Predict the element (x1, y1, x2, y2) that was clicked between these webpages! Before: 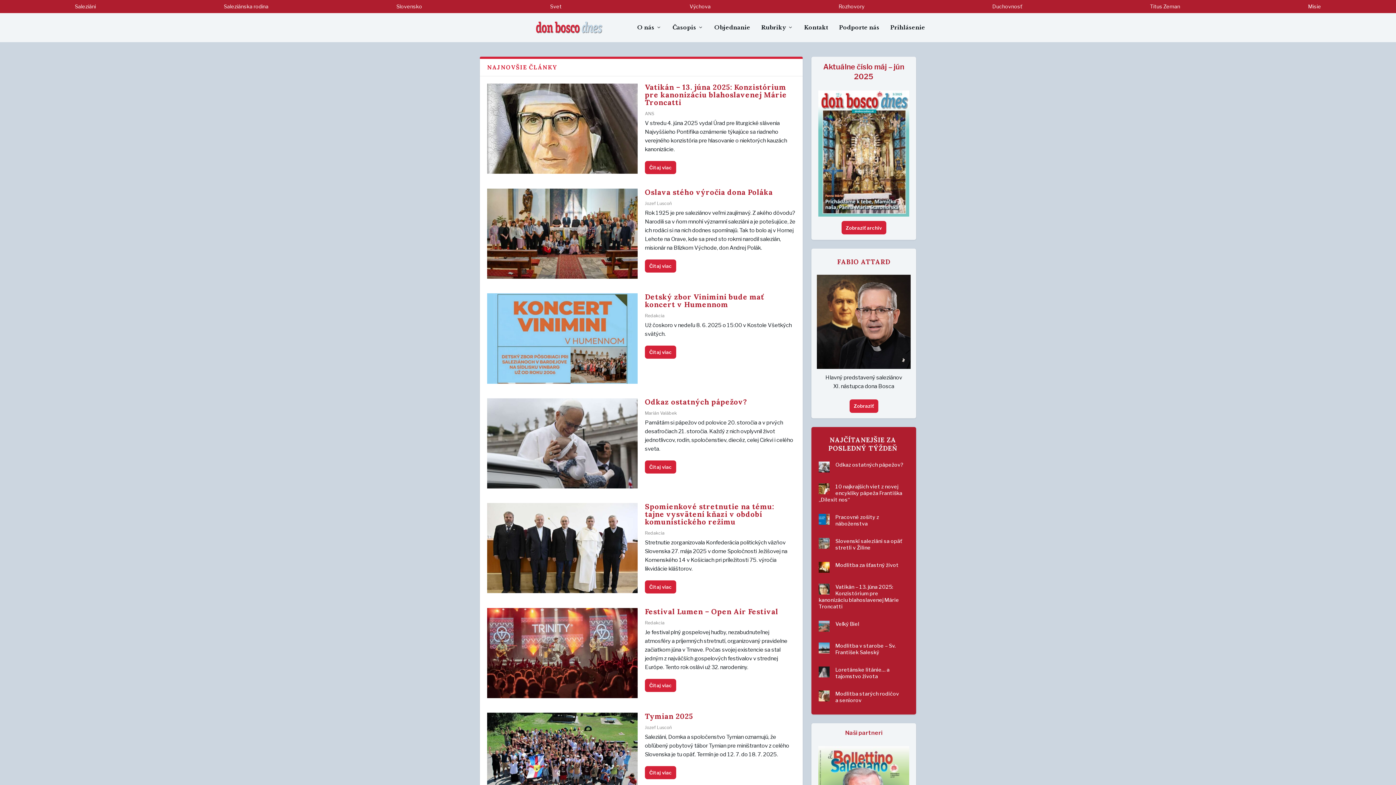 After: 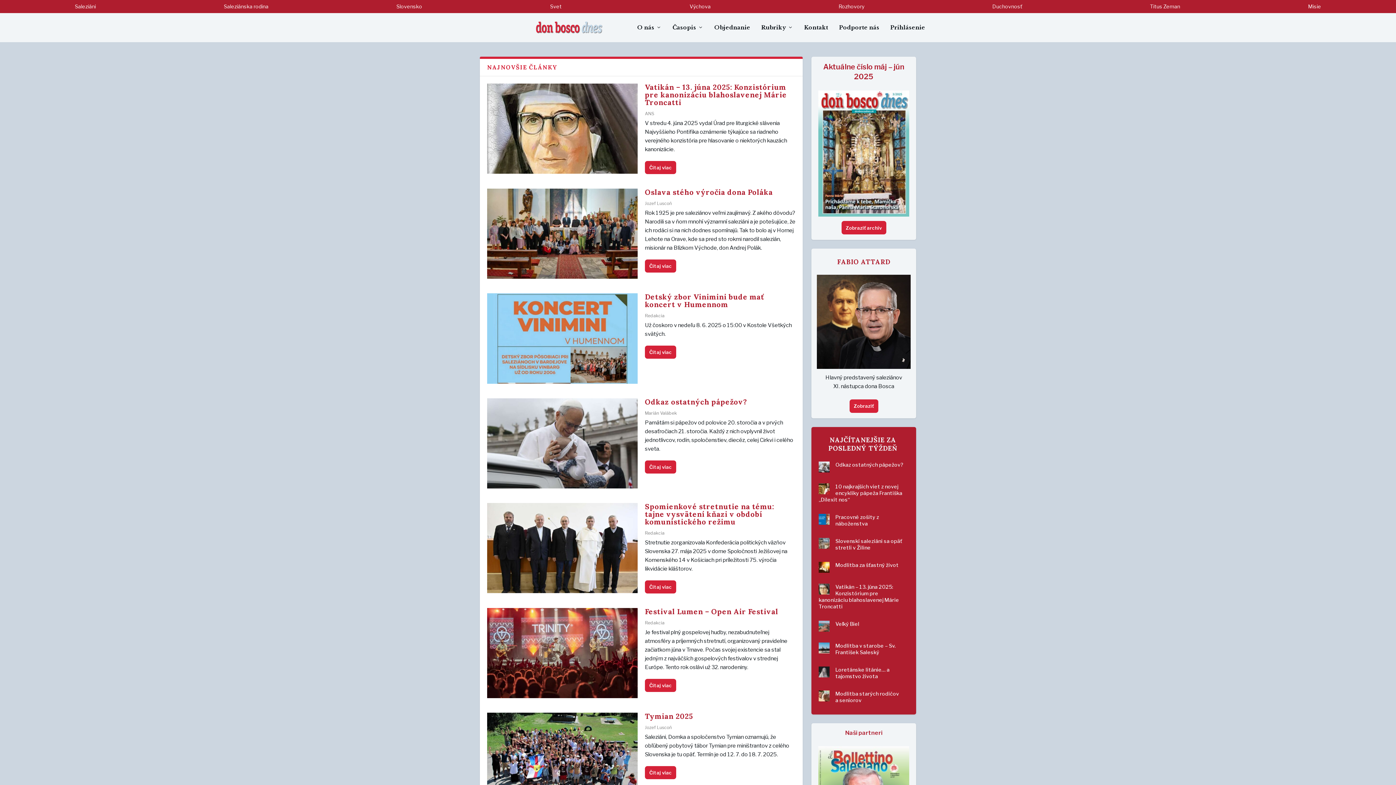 Action: label: 

 bbox: (818, 213, 909, 219)